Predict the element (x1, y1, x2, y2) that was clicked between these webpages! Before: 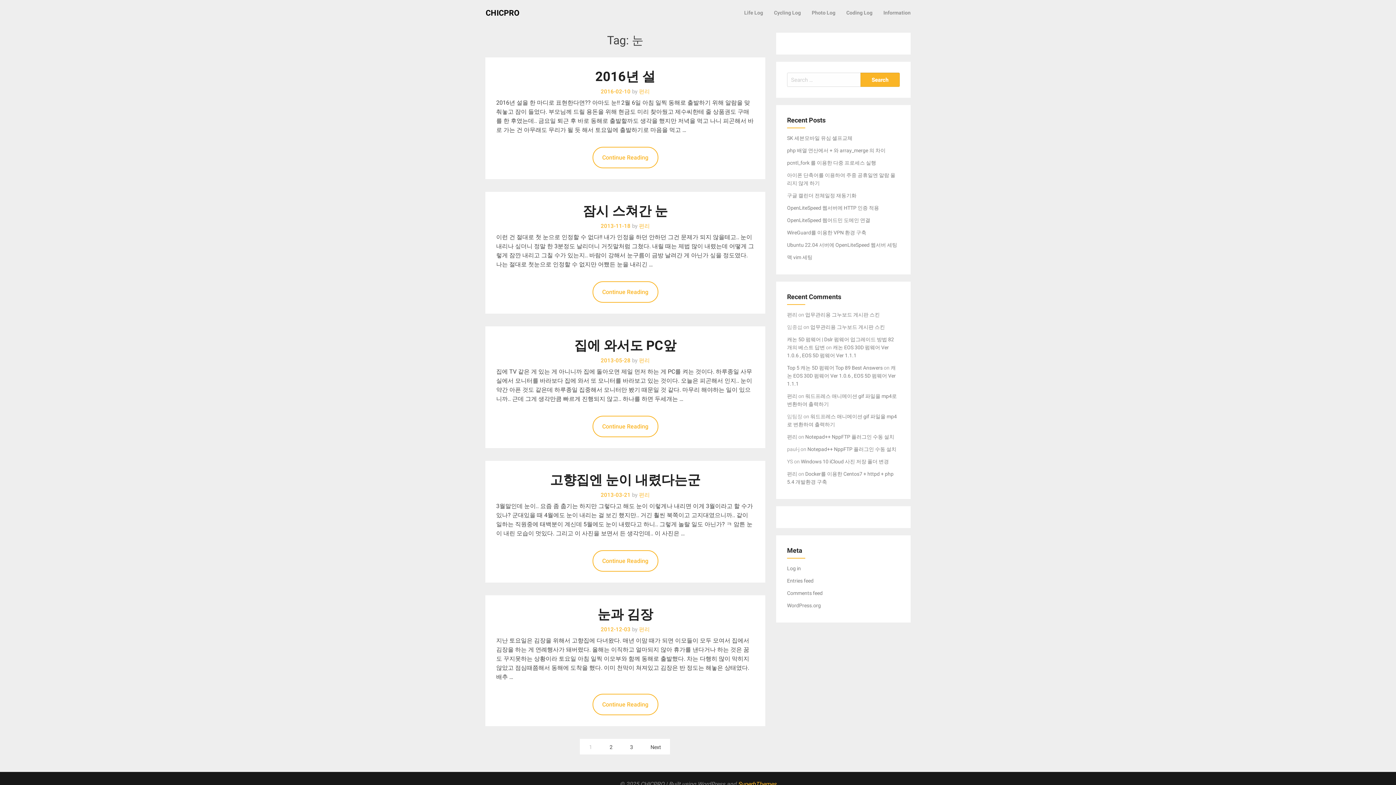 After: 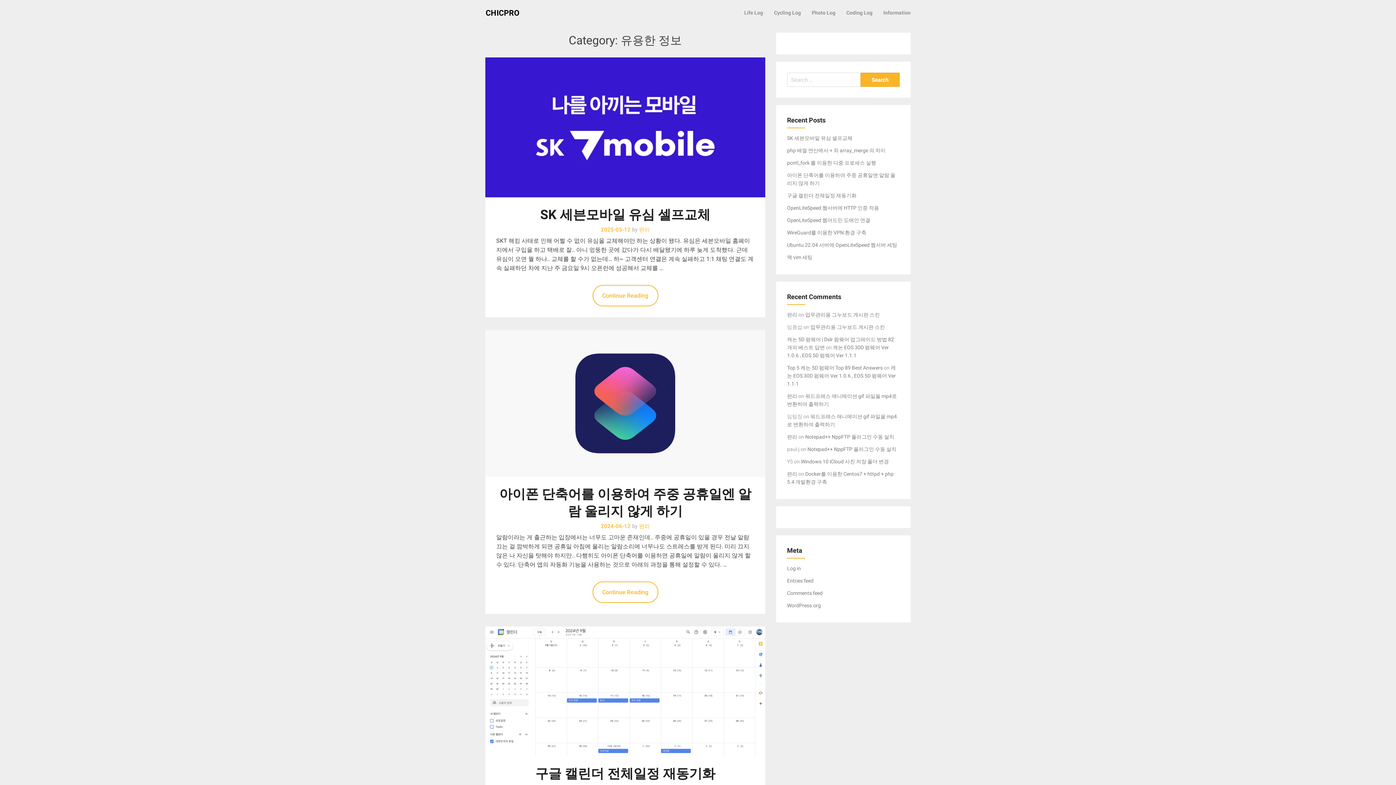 Action: label: Information bbox: (878, 1, 916, 24)